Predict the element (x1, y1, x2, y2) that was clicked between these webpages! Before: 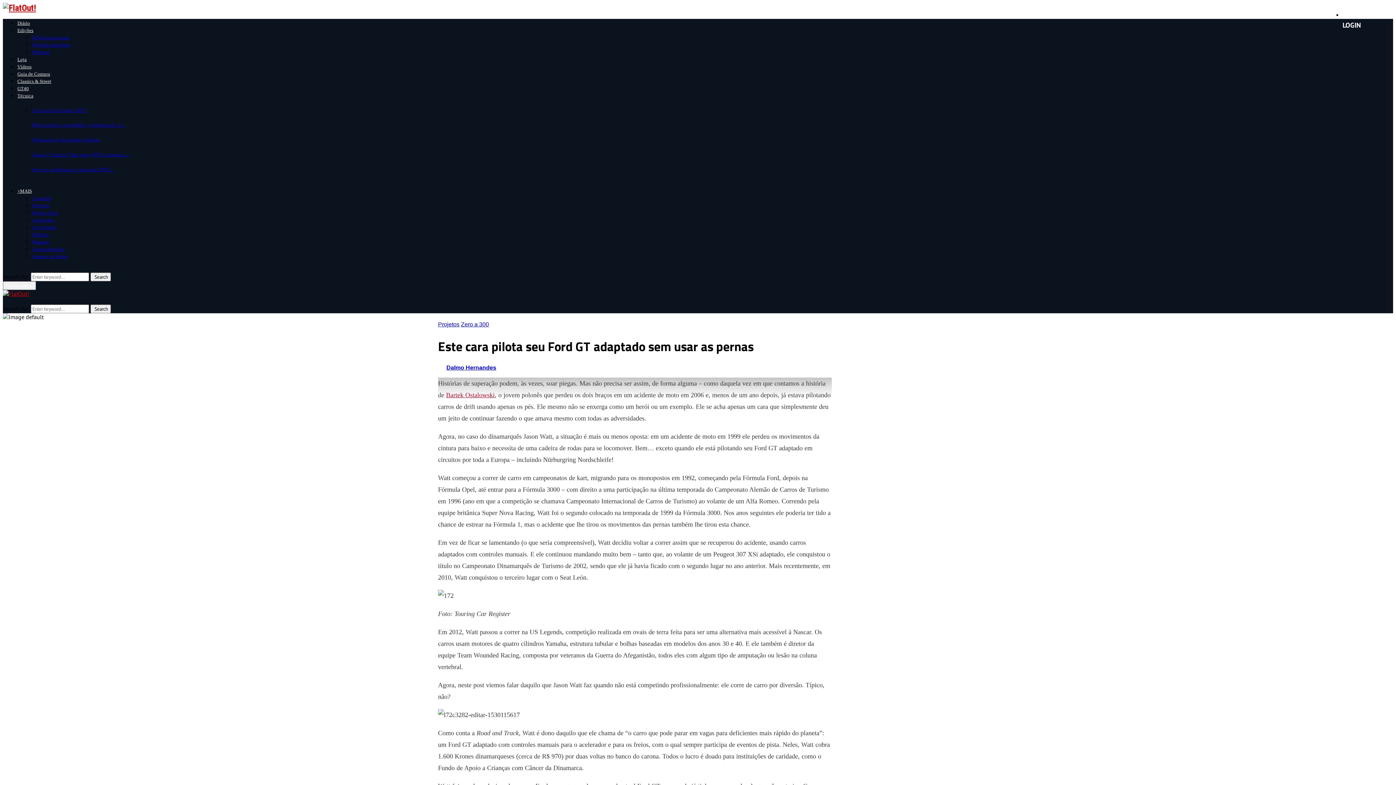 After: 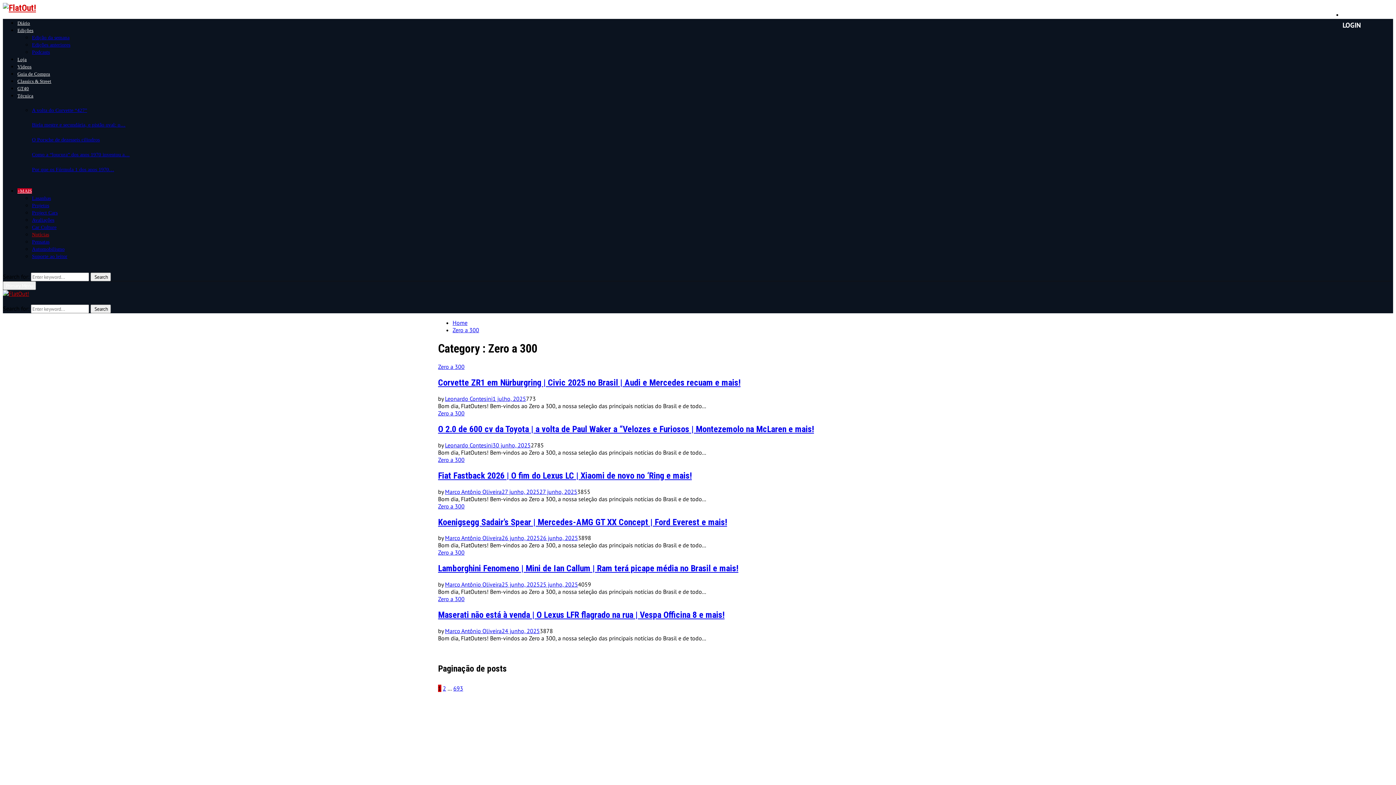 Action: bbox: (32, 232, 49, 237) label: Notícias